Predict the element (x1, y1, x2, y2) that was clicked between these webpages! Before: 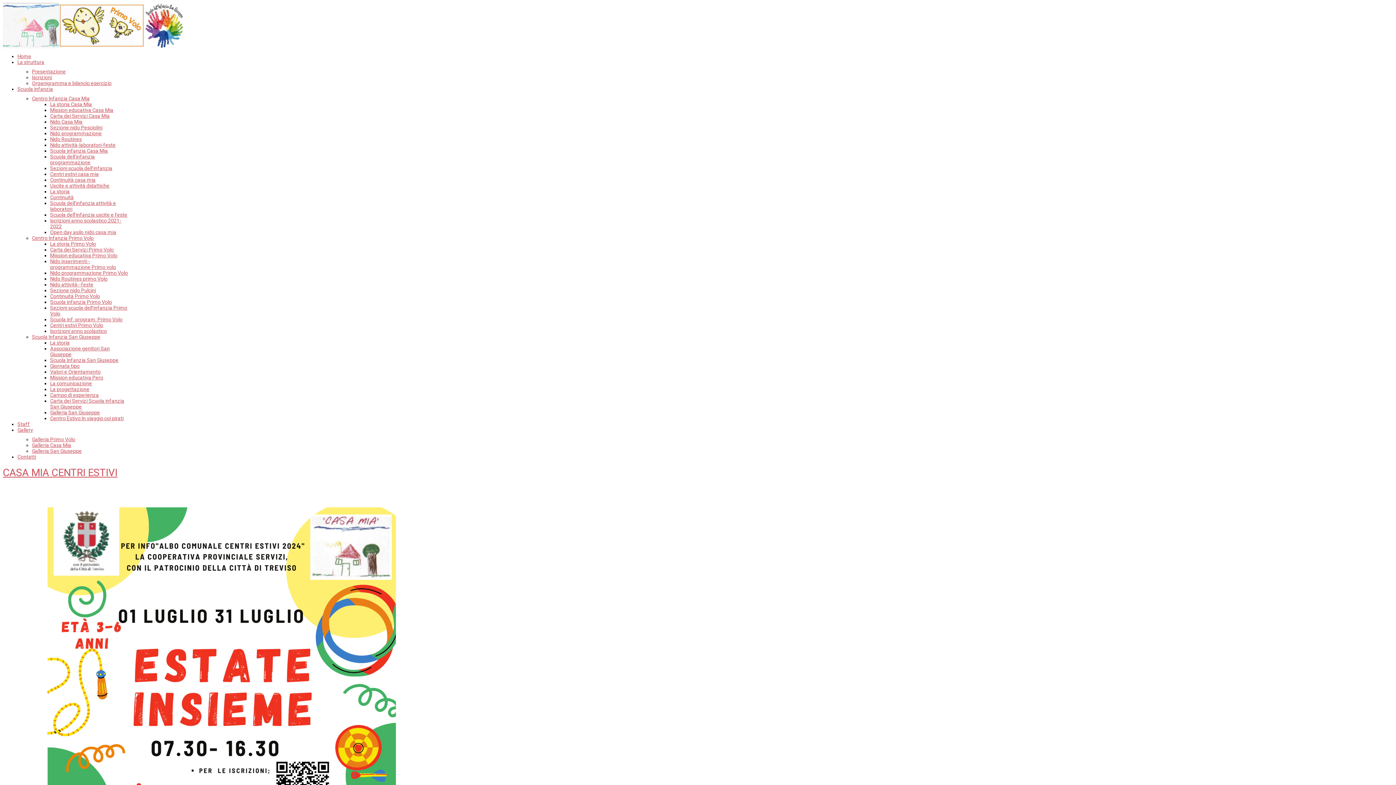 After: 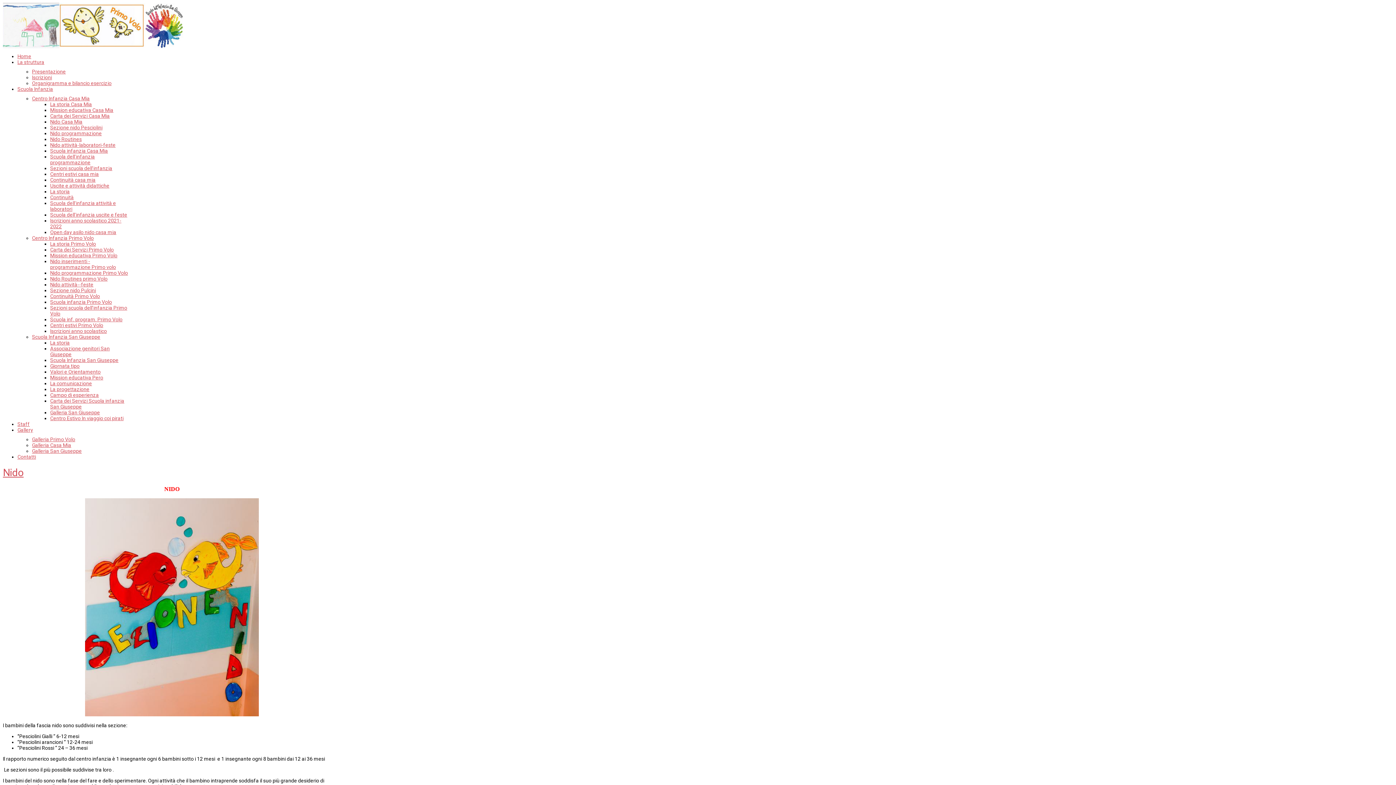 Action: bbox: (50, 118, 82, 124) label: Nido Casa Mia